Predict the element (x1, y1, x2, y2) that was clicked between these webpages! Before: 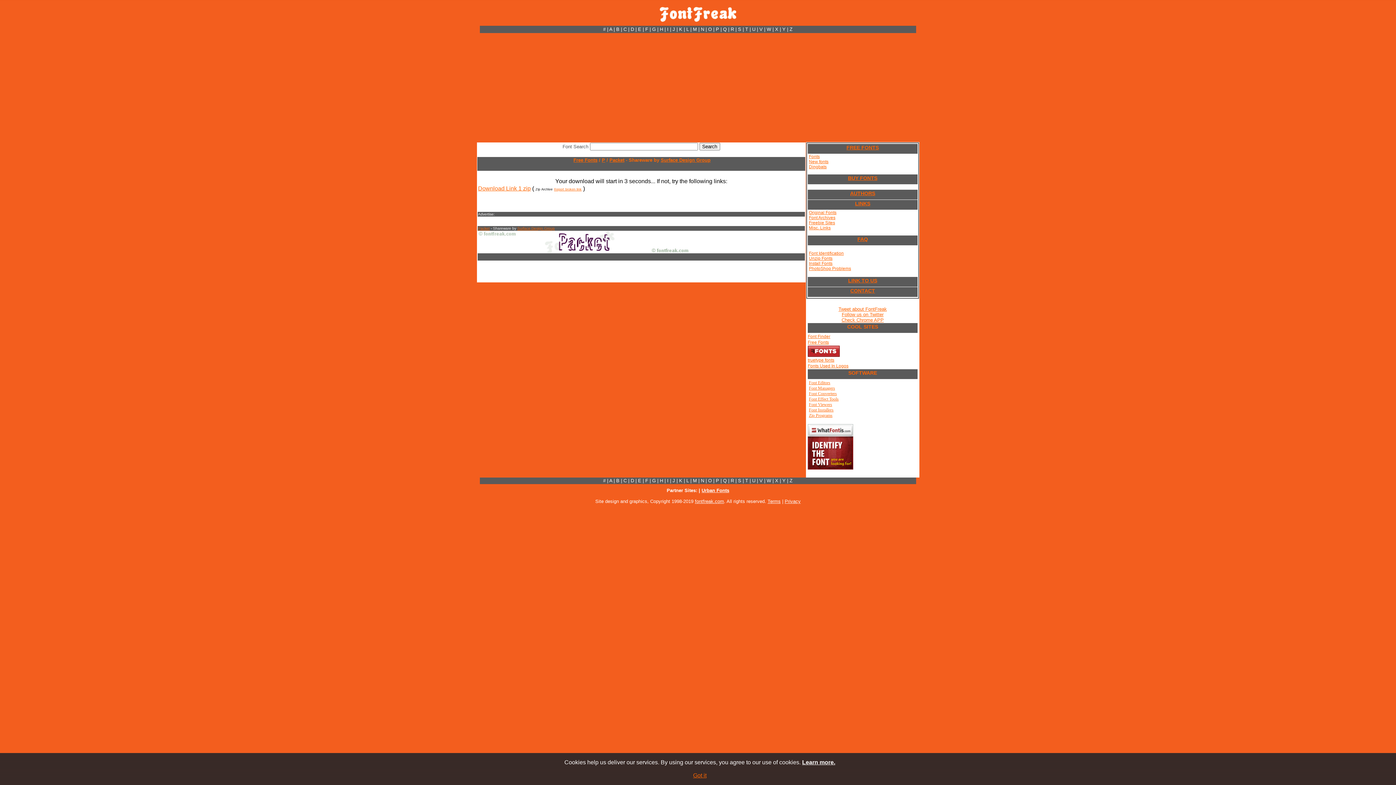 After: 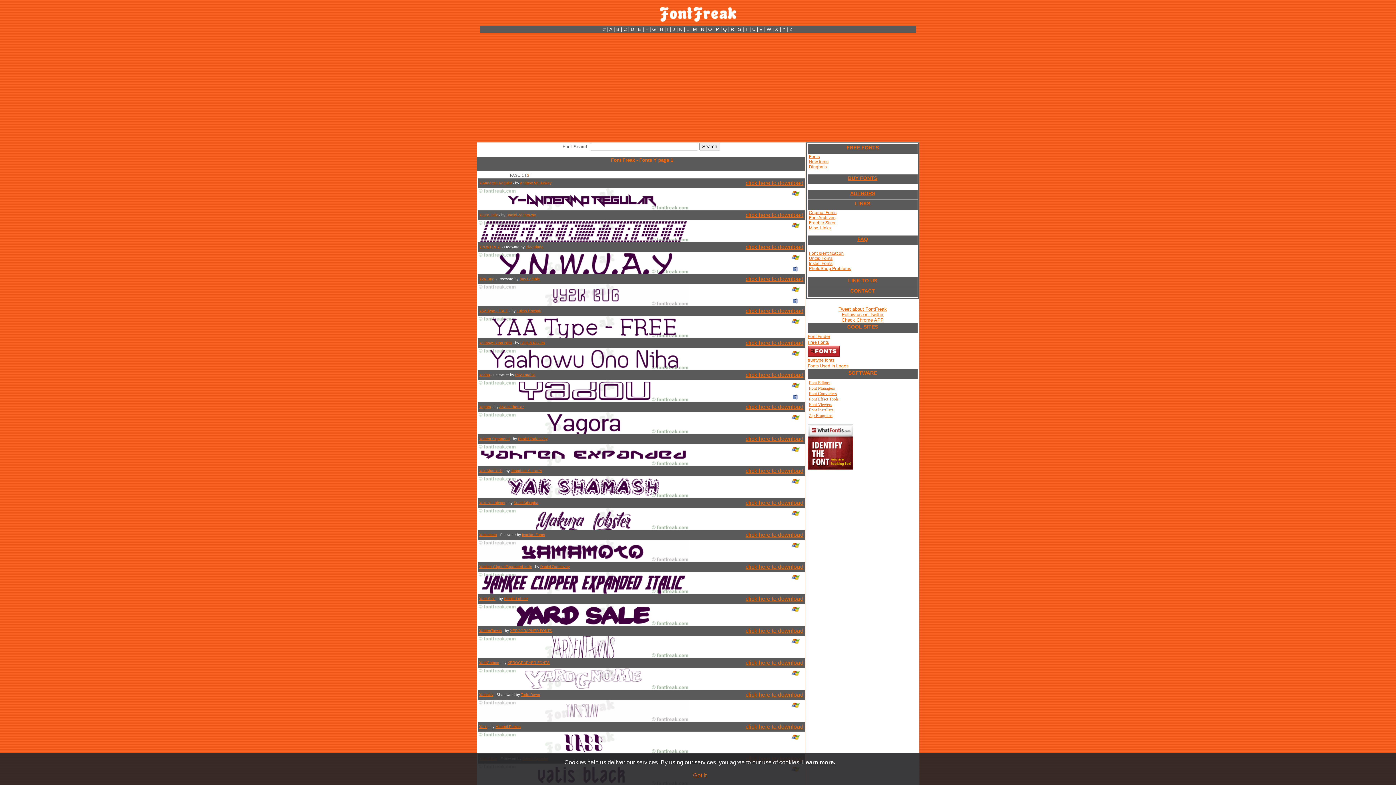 Action: bbox: (782, 26, 785, 32) label: Y